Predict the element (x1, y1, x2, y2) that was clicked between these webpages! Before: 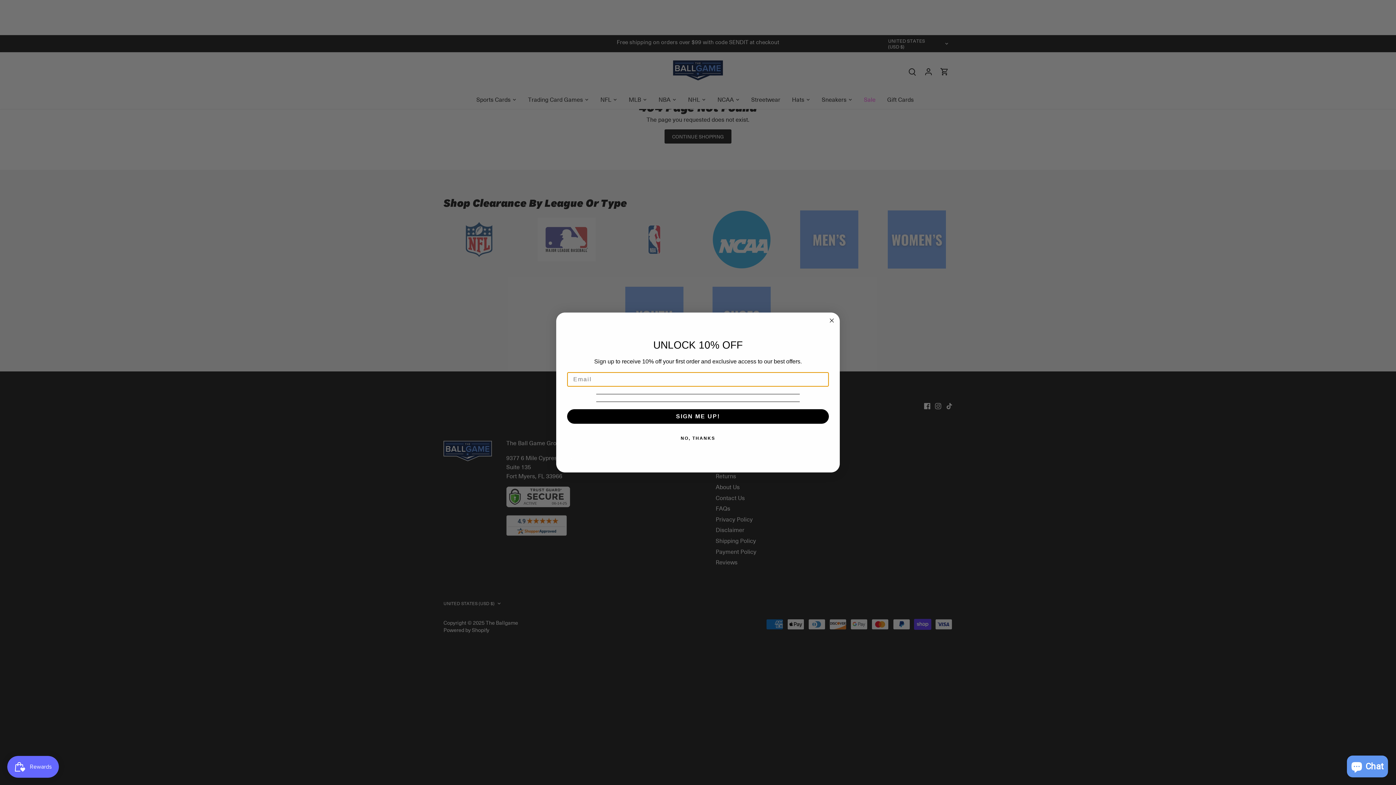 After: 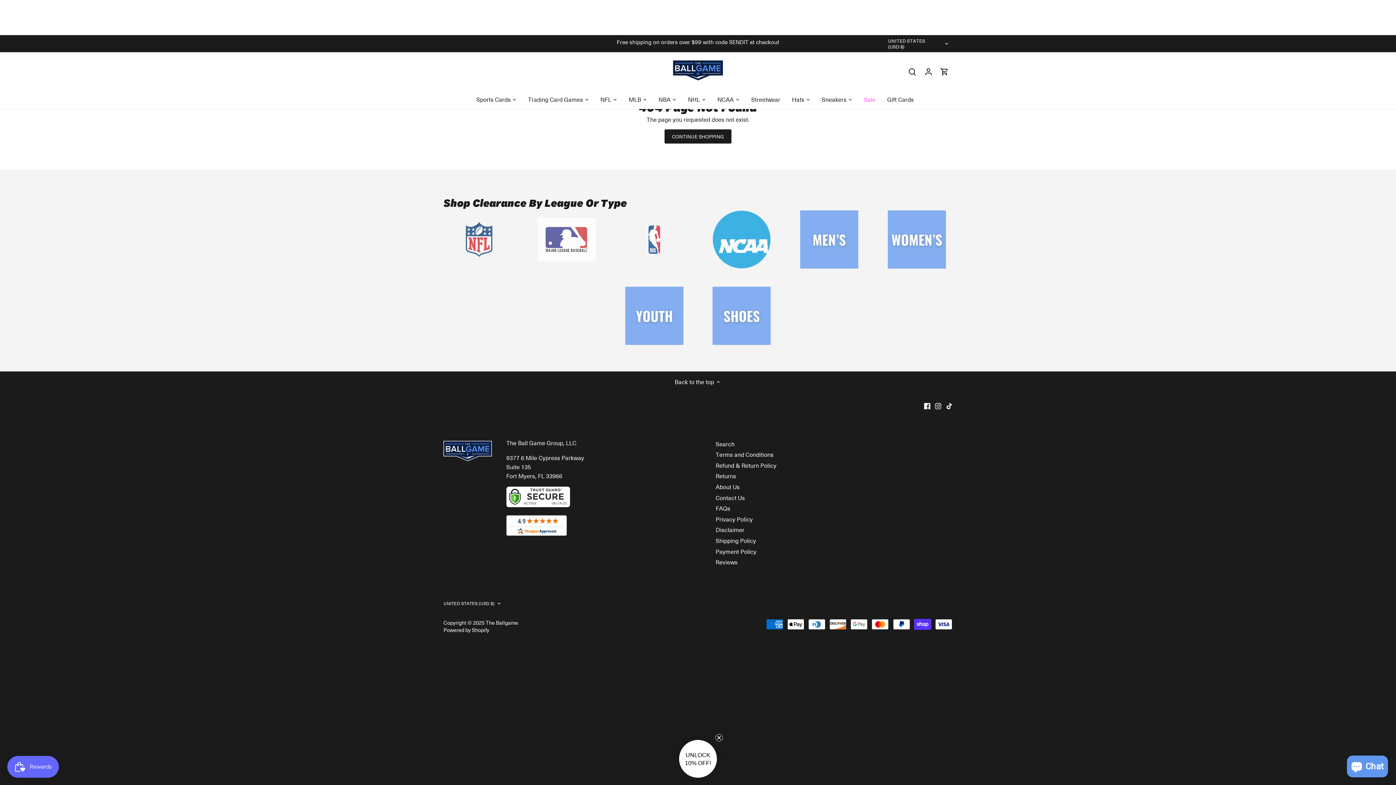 Action: bbox: (827, 316, 836, 325) label: Close dialog